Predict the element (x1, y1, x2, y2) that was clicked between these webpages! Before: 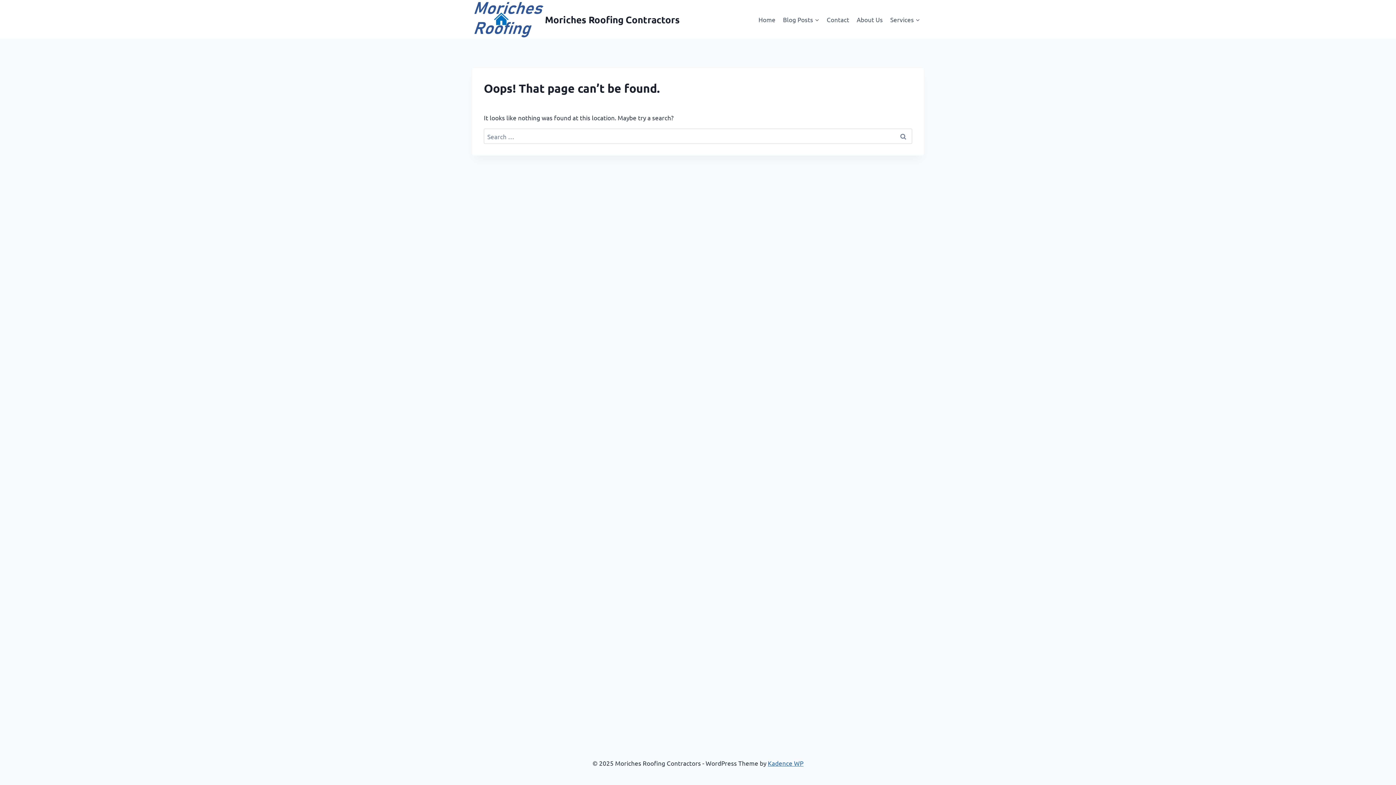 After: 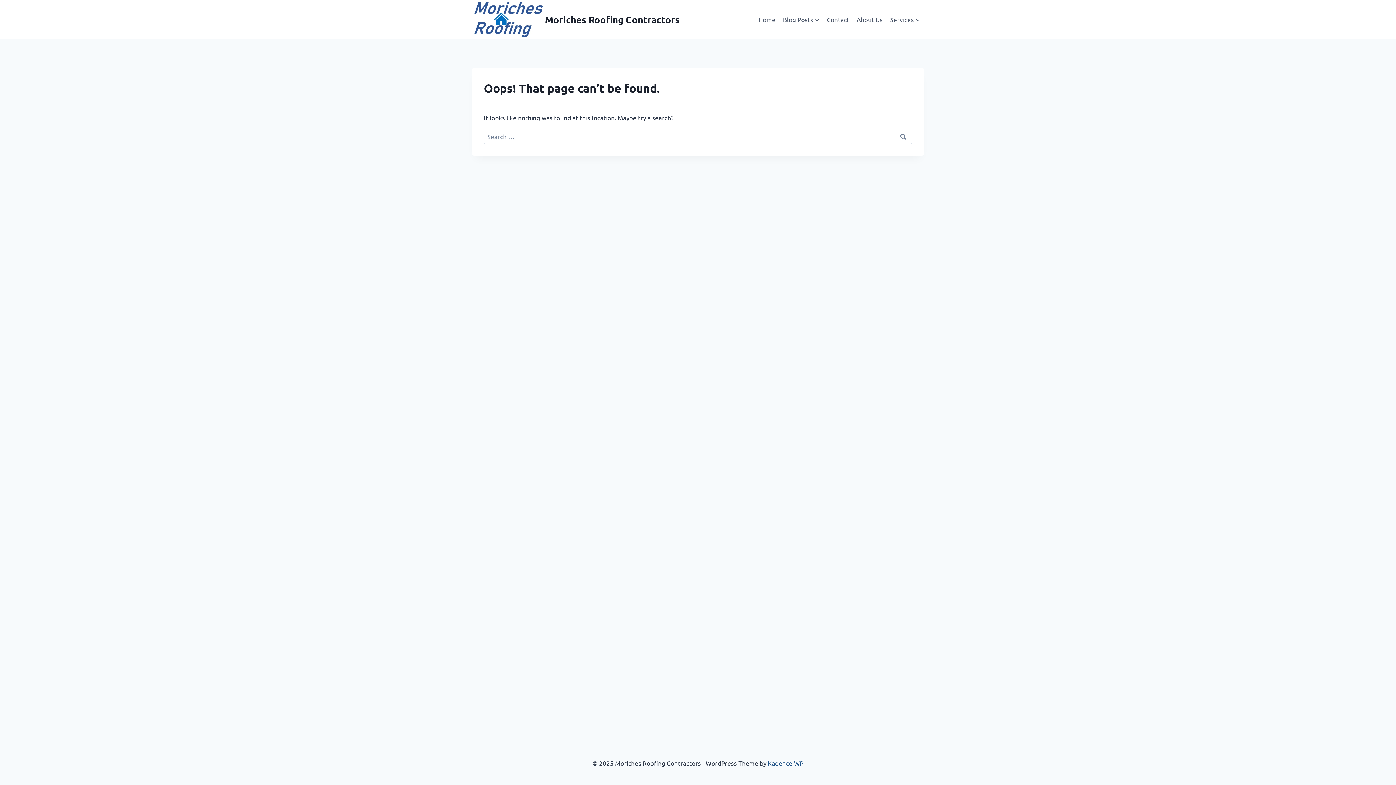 Action: label: Kadence WP bbox: (768, 759, 803, 767)